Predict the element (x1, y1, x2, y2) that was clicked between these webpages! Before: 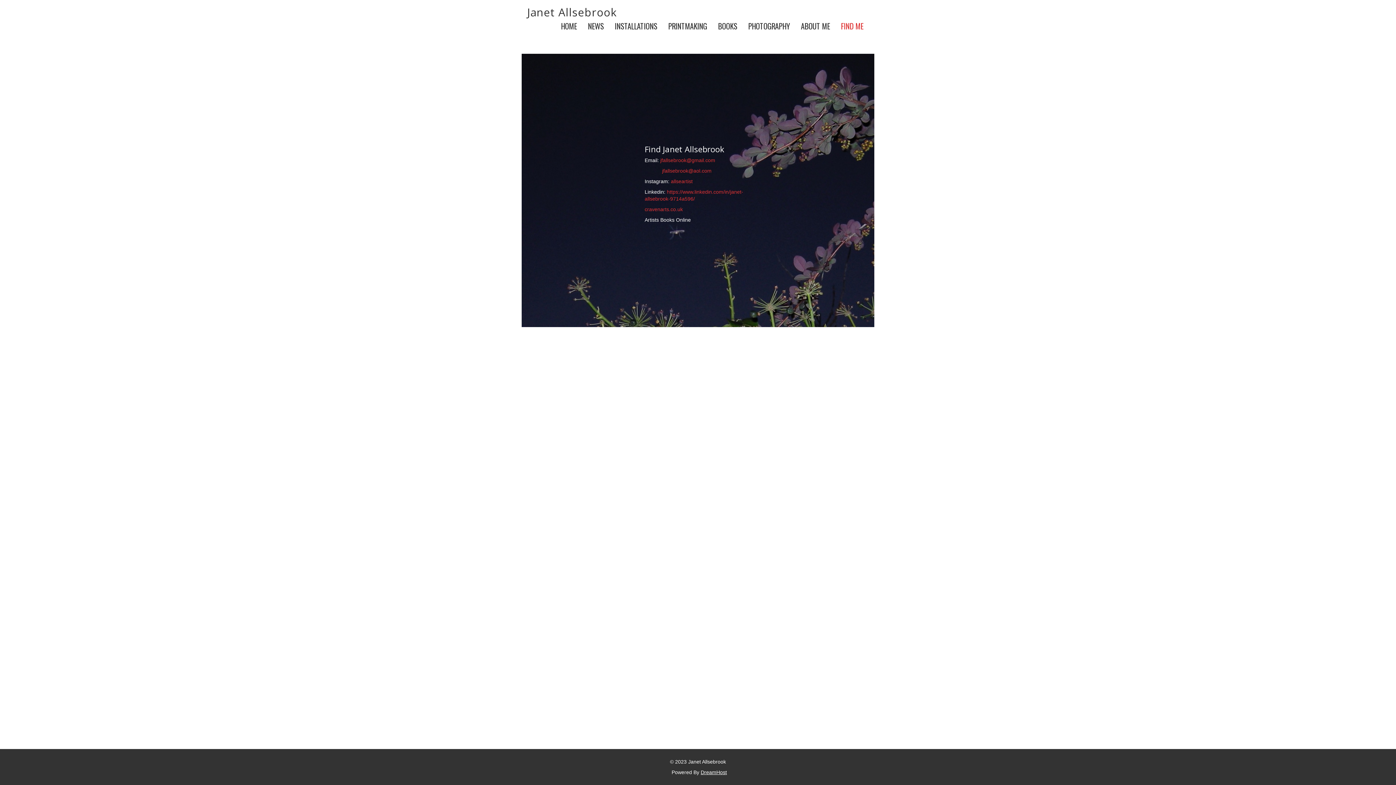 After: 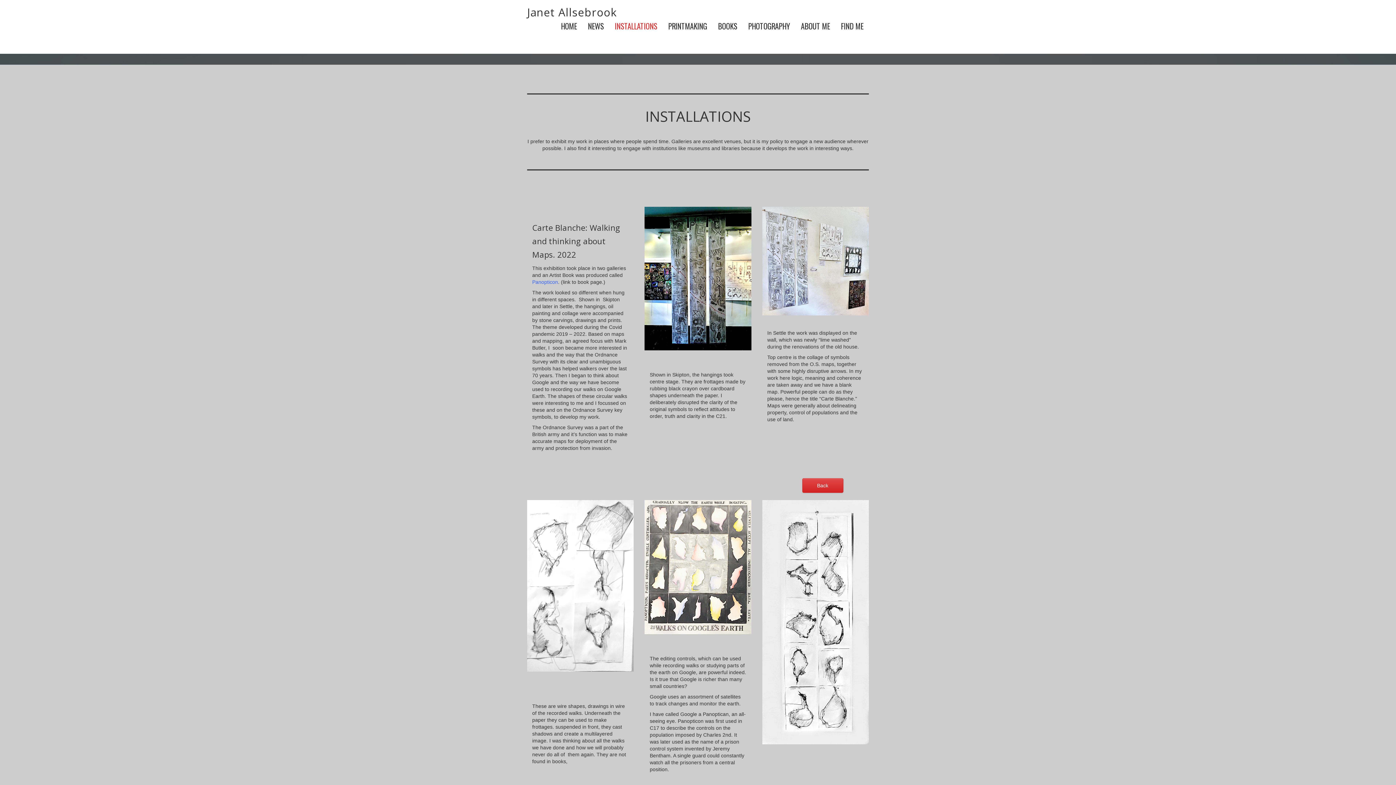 Action: bbox: (609, 17, 662, 35) label: INSTALLATIONS